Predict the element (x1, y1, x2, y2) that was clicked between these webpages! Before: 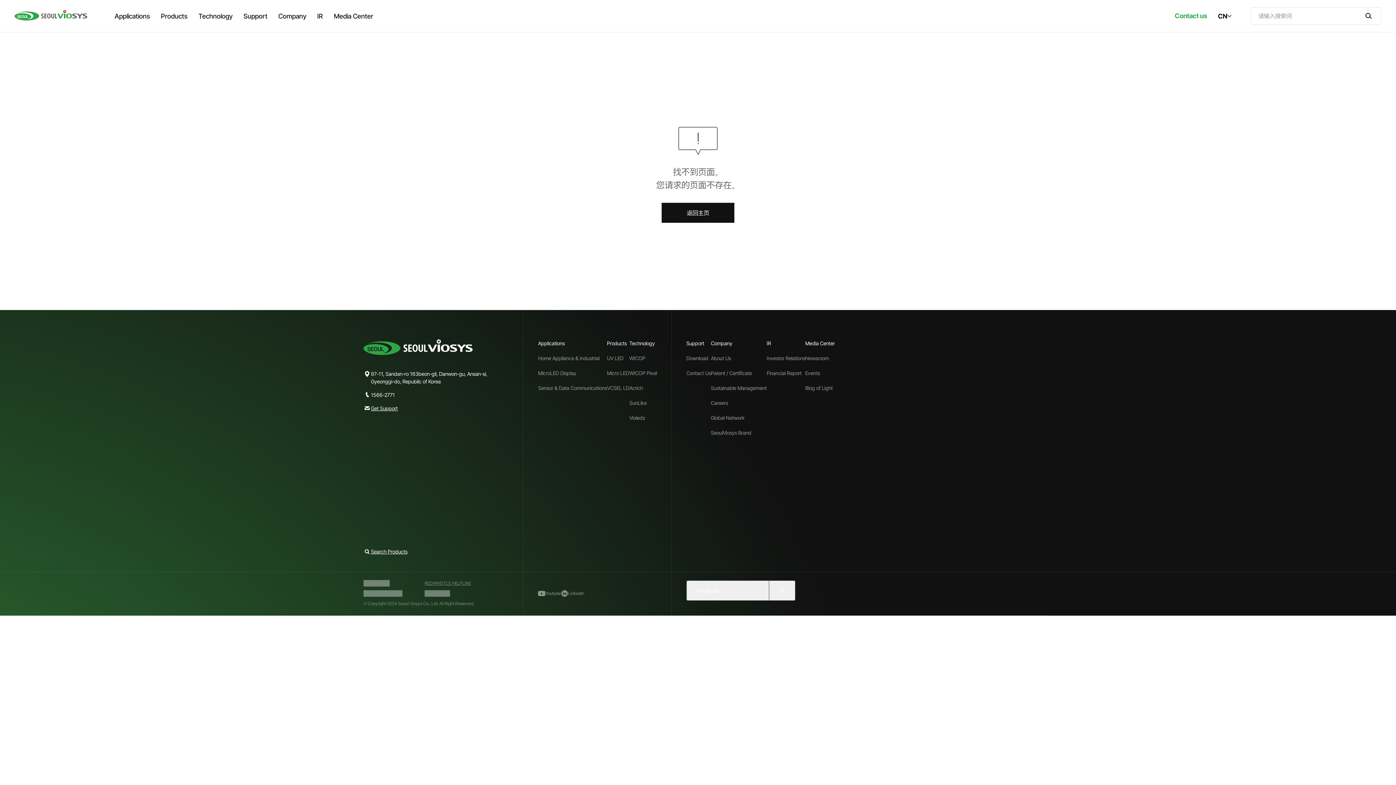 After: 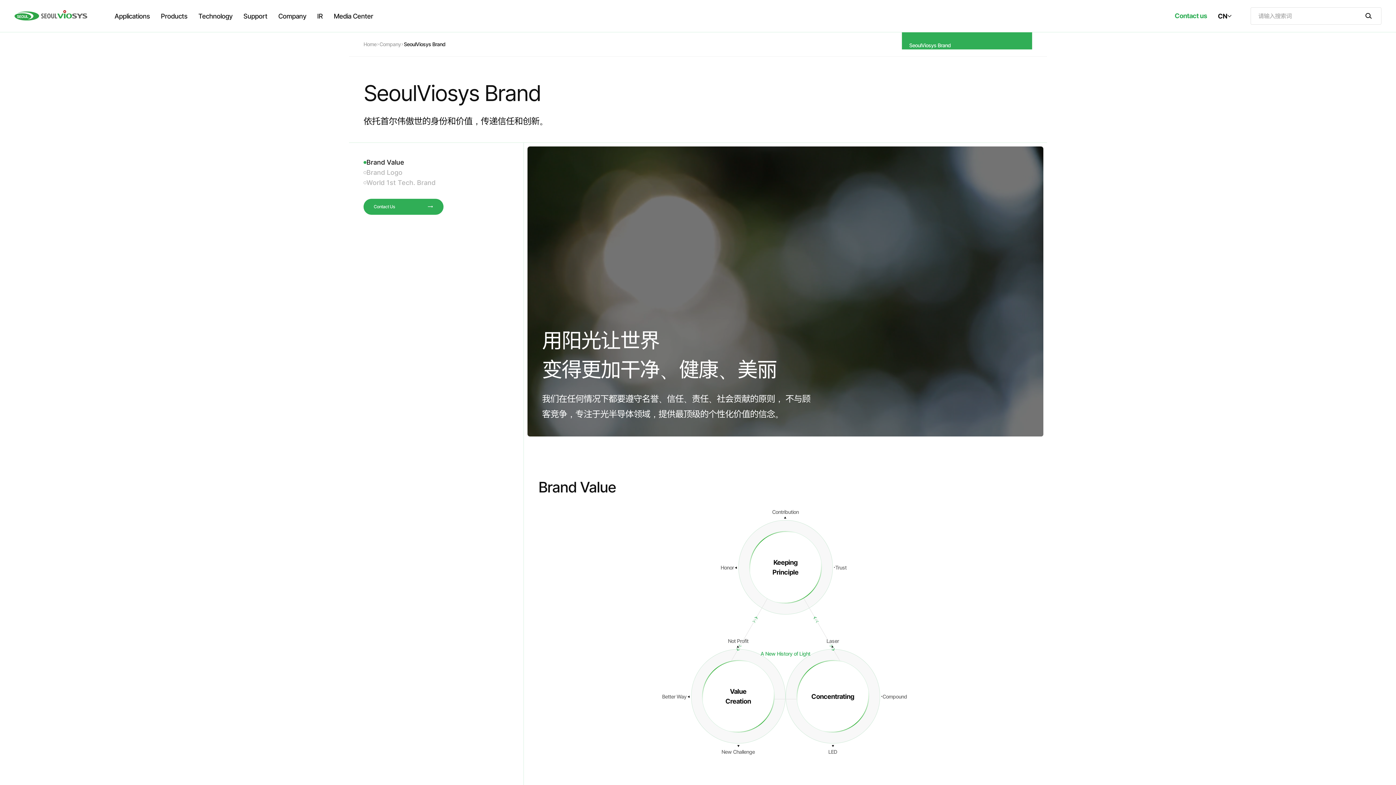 Action: label: SeoulViosys Brand bbox: (710, 429, 766, 436)